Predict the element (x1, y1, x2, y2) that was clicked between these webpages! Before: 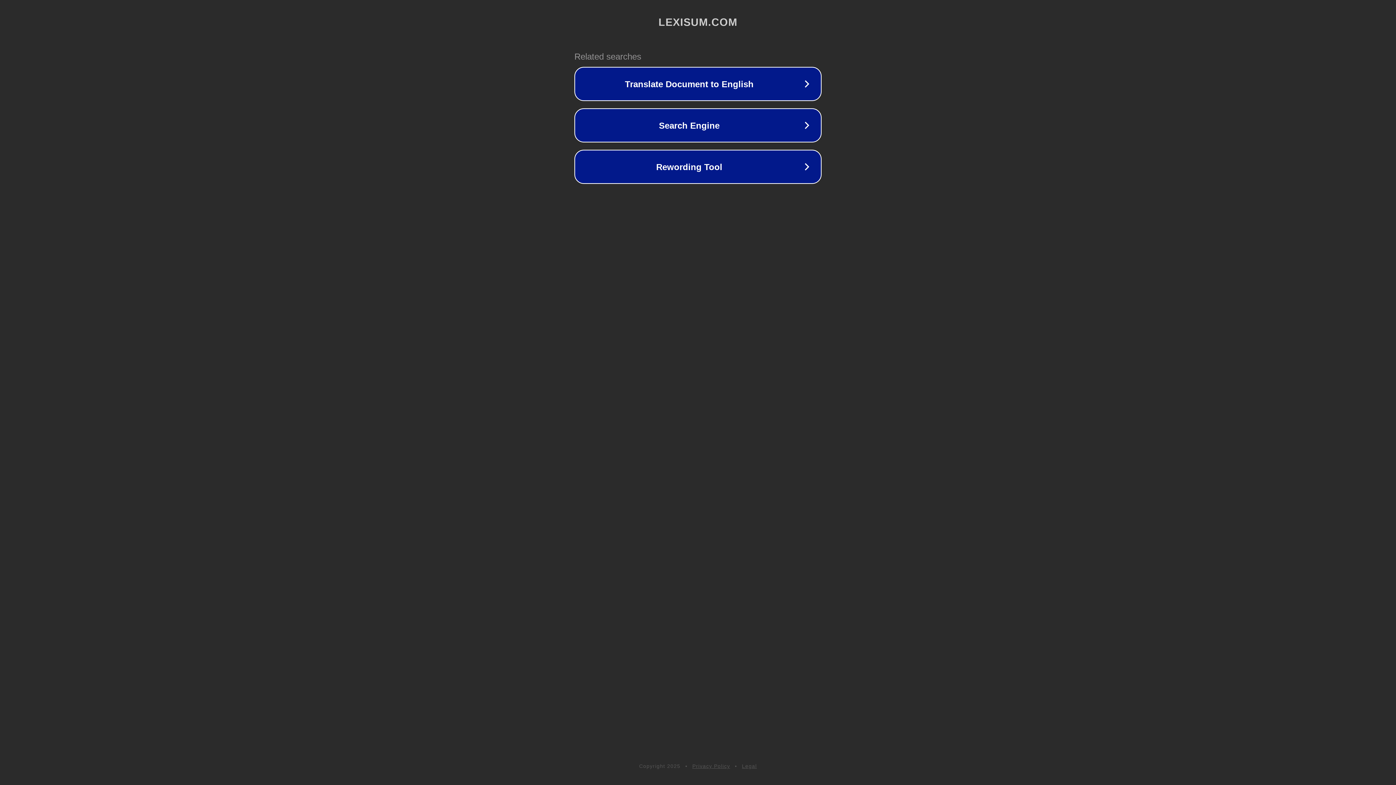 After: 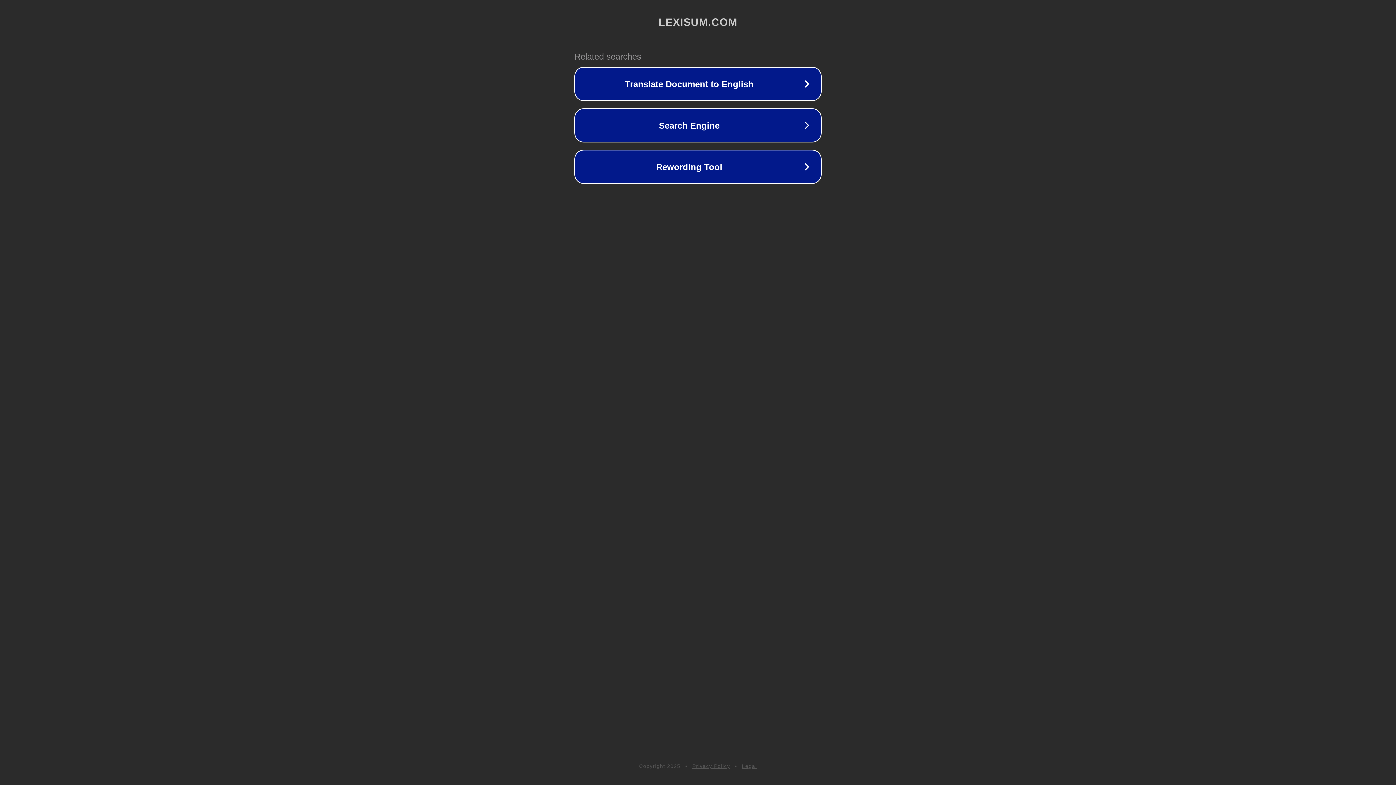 Action: bbox: (692, 763, 730, 769) label: Privacy Policy